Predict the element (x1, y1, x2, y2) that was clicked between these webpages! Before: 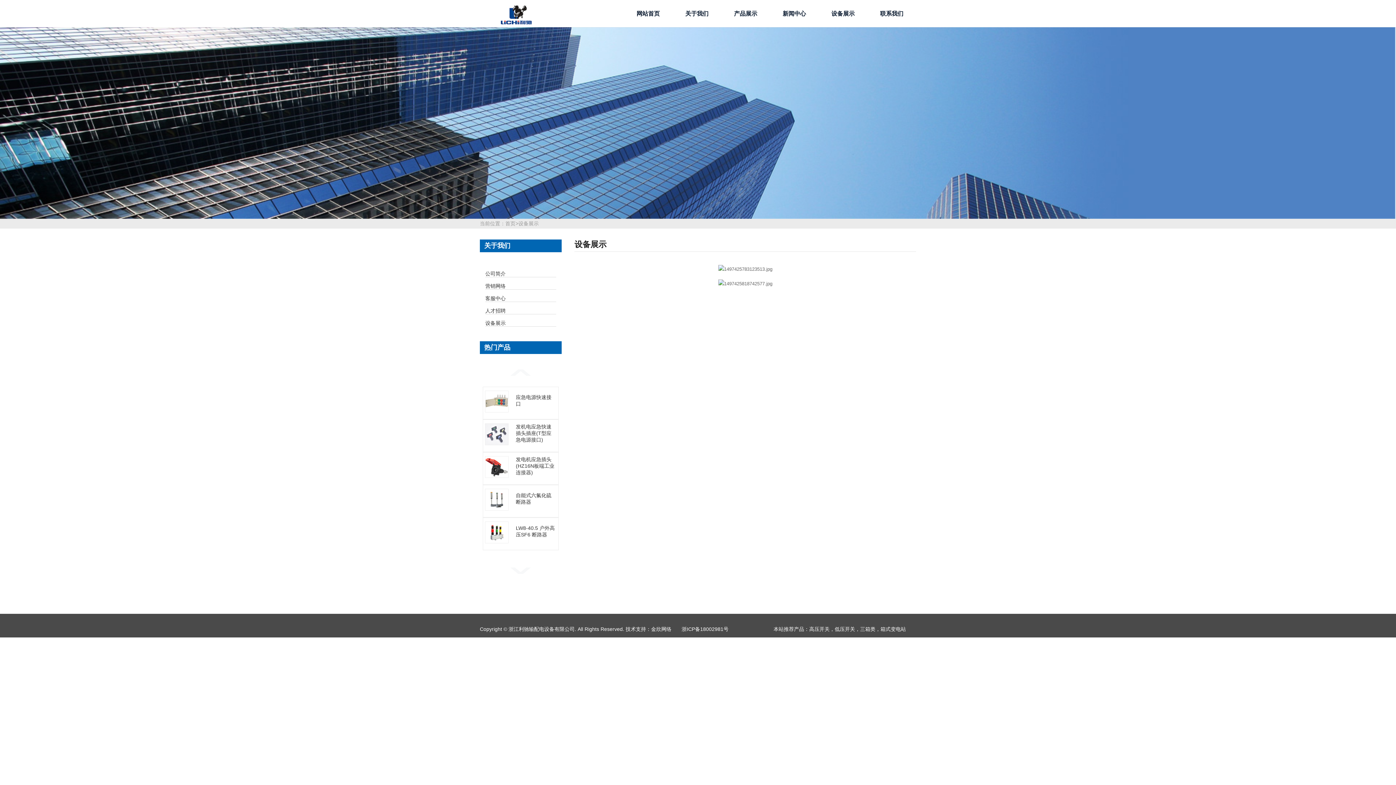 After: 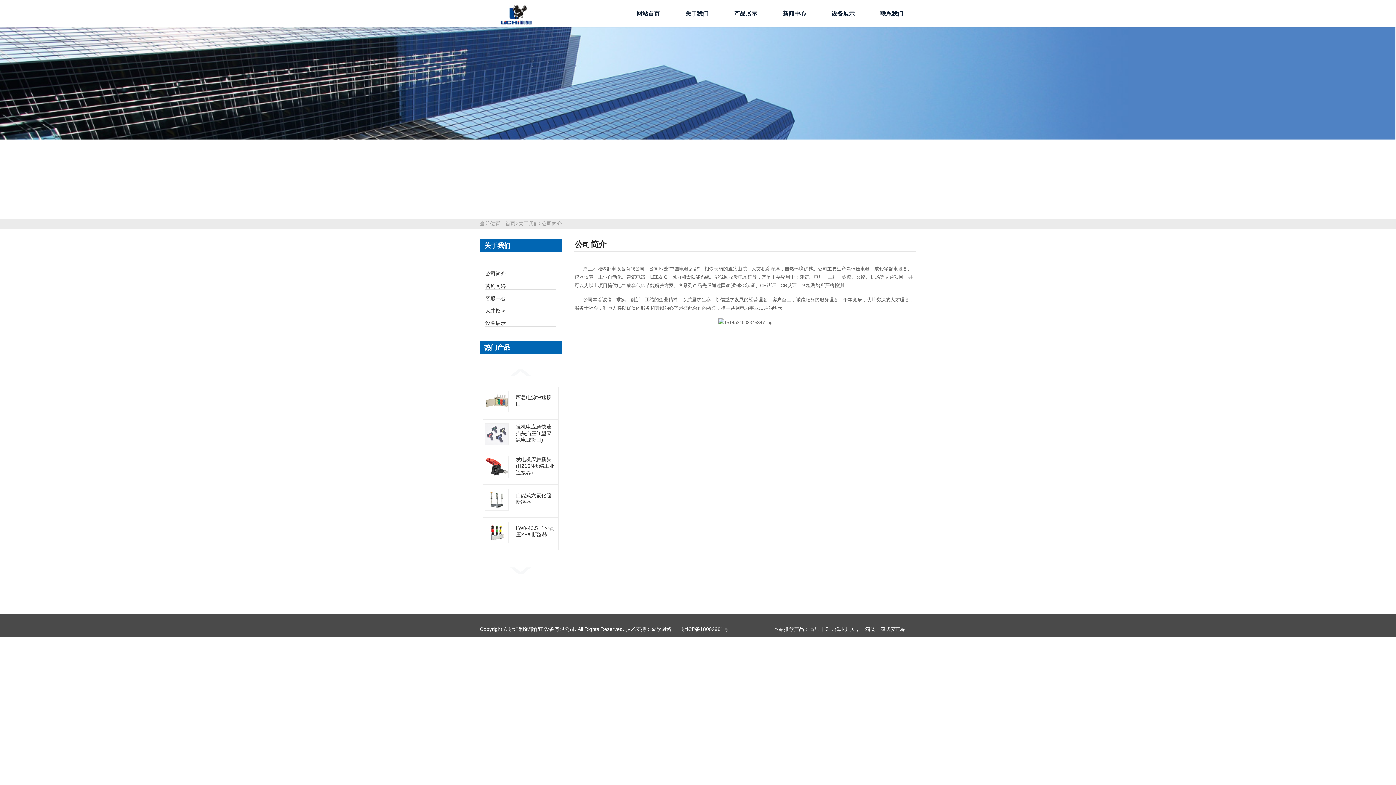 Action: bbox: (485, 265, 549, 277) label: 公司简介